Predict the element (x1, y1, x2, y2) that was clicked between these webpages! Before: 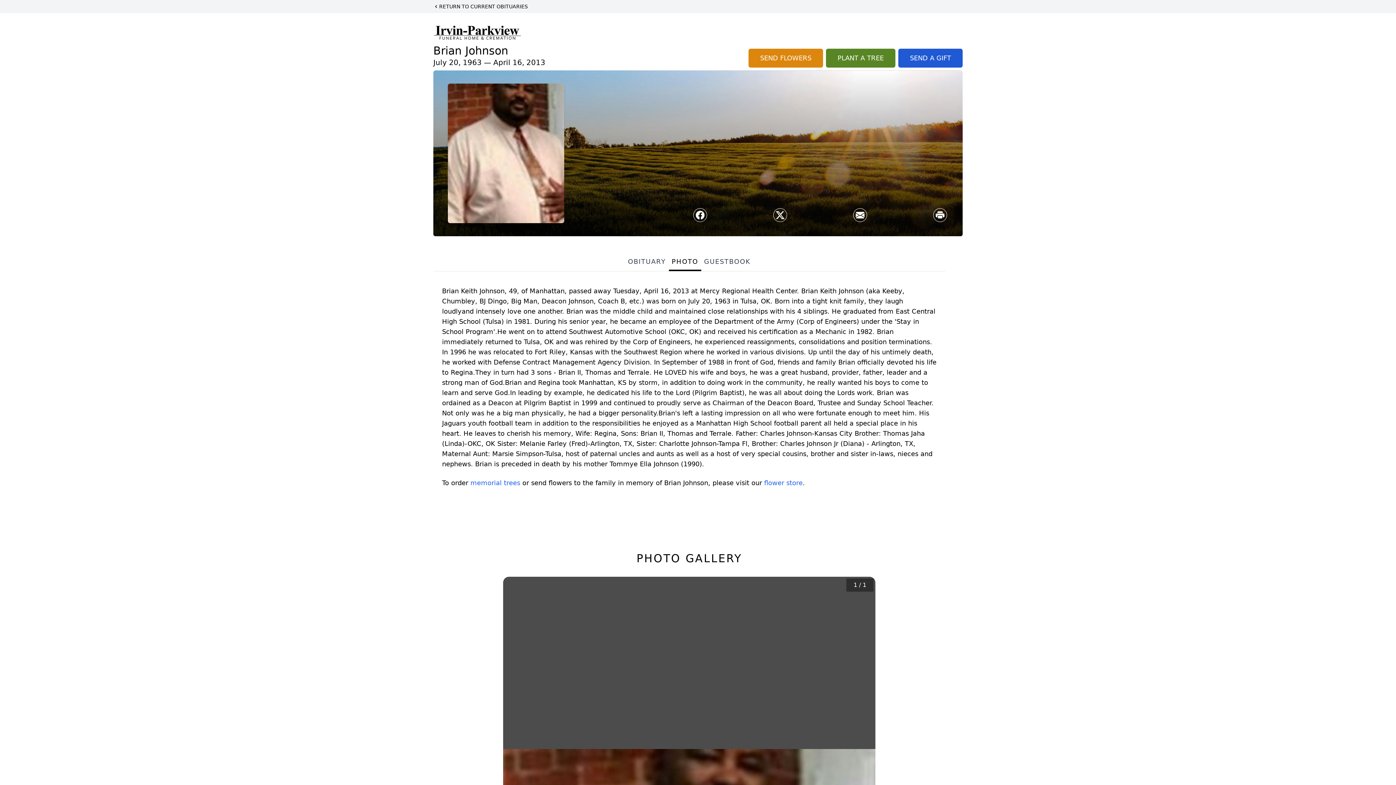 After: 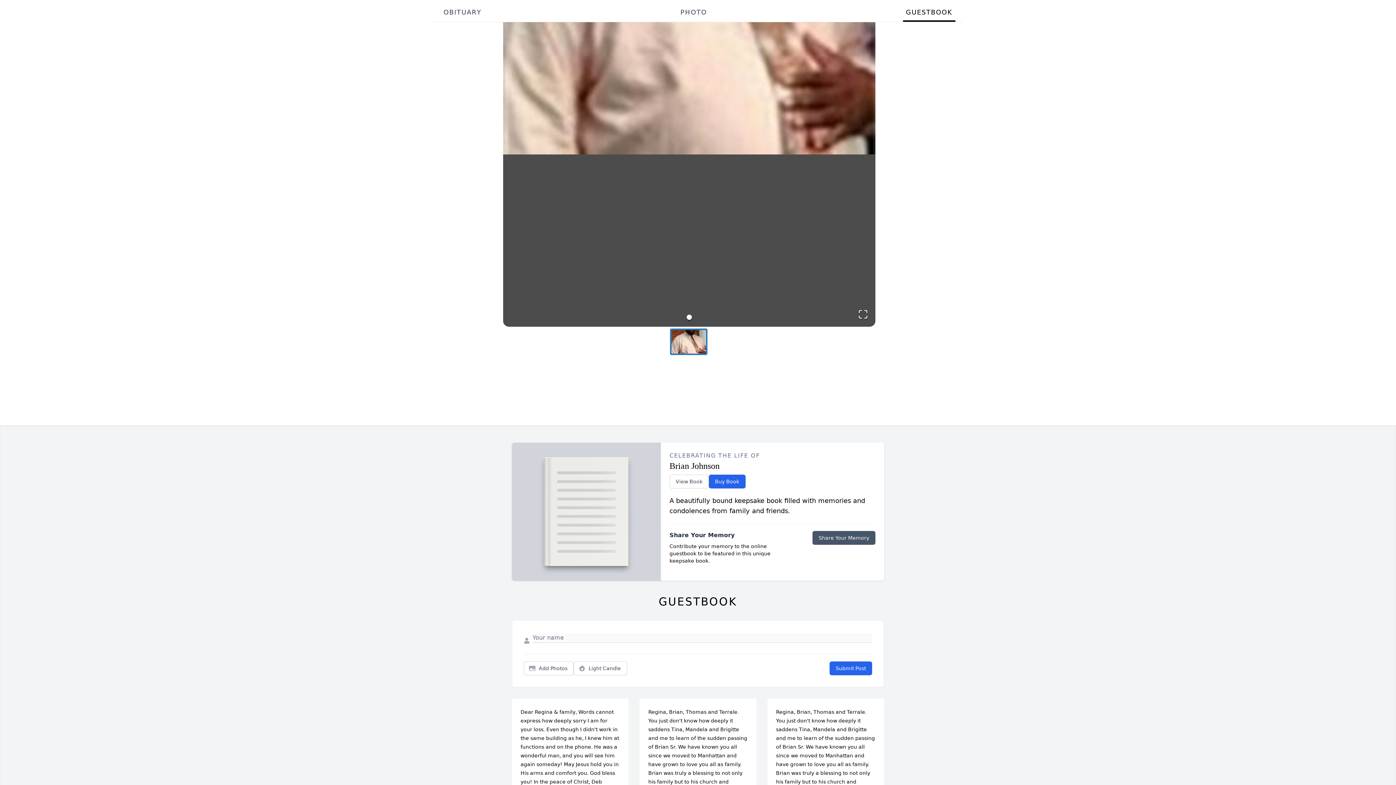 Action: bbox: (701, 256, 753, 271) label: GUESTBOOK